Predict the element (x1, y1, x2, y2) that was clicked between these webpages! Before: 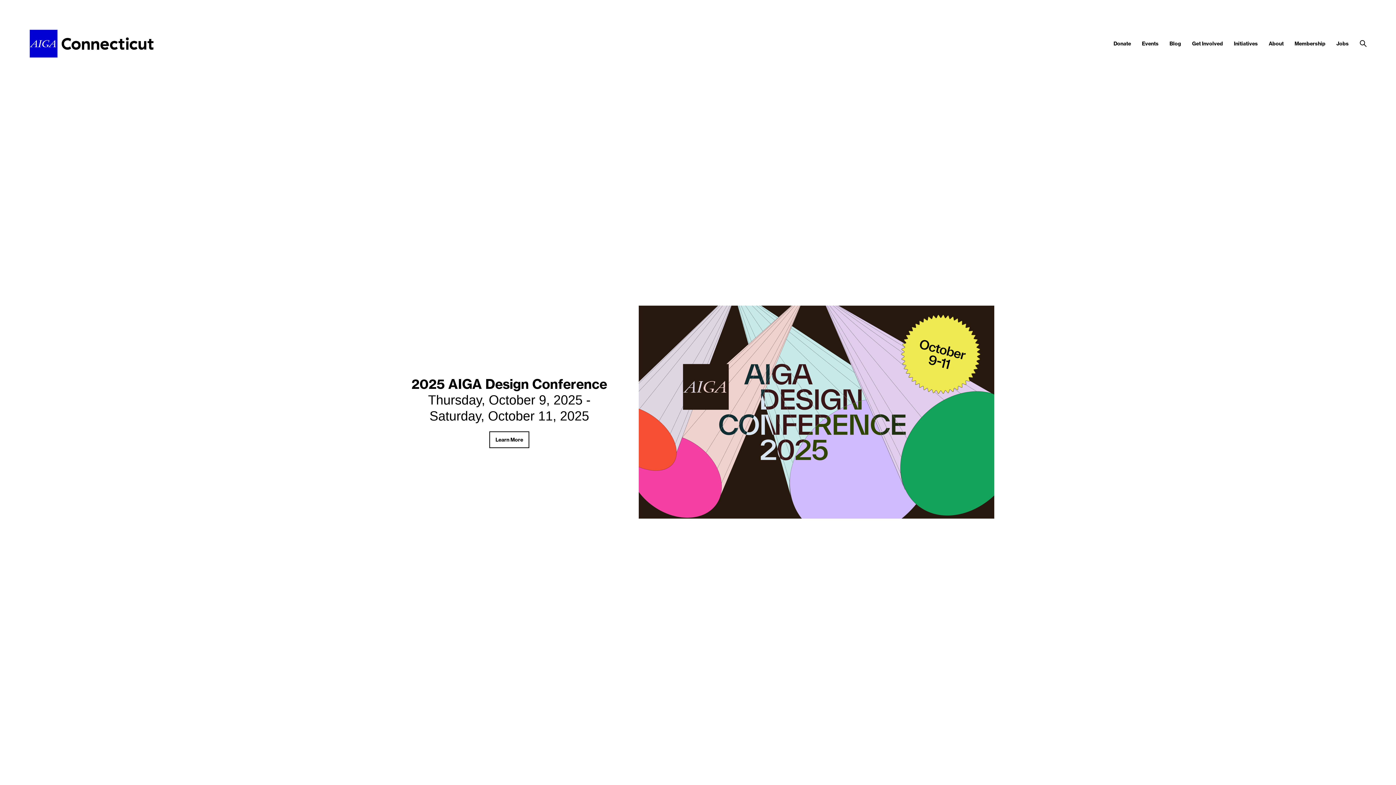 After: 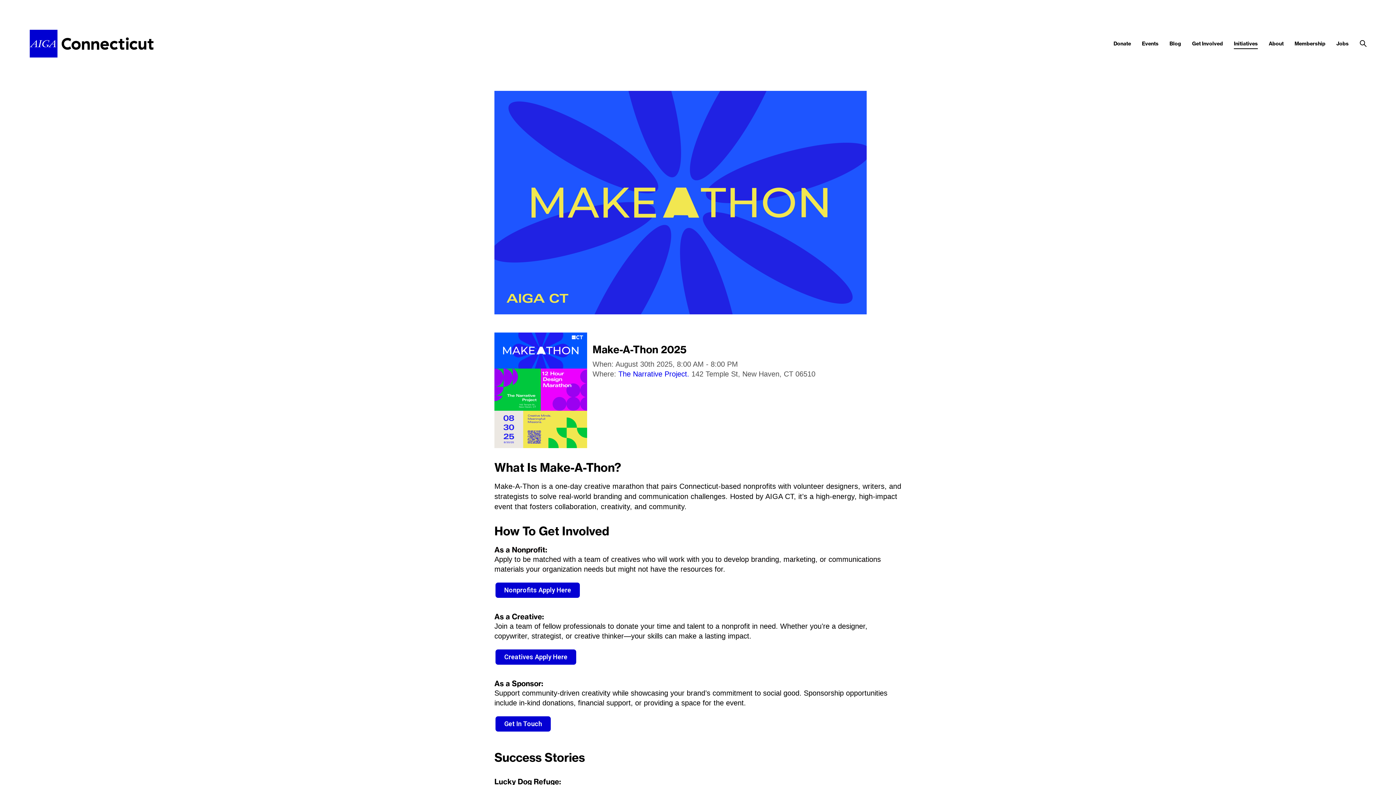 Action: label: Initiatives bbox: (1234, 40, 1258, 46)